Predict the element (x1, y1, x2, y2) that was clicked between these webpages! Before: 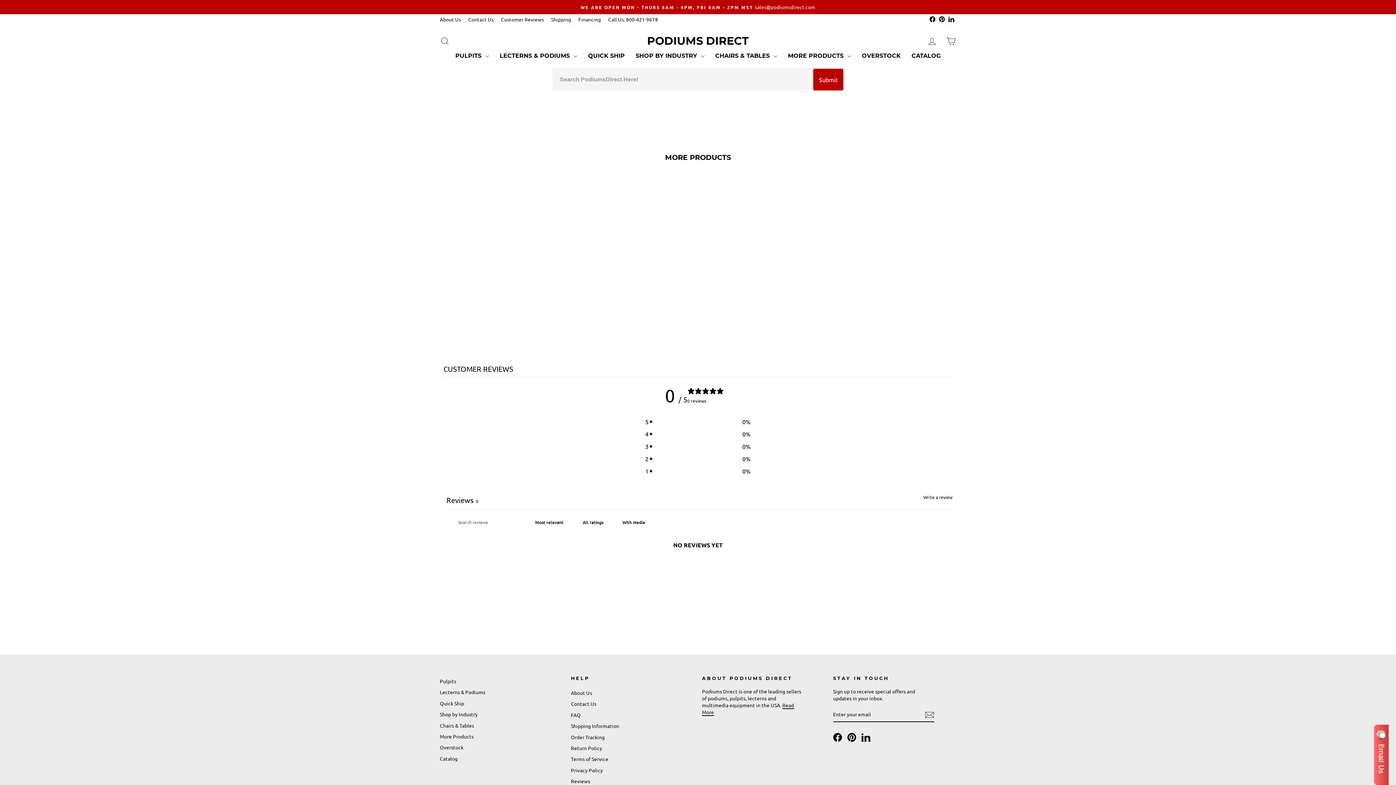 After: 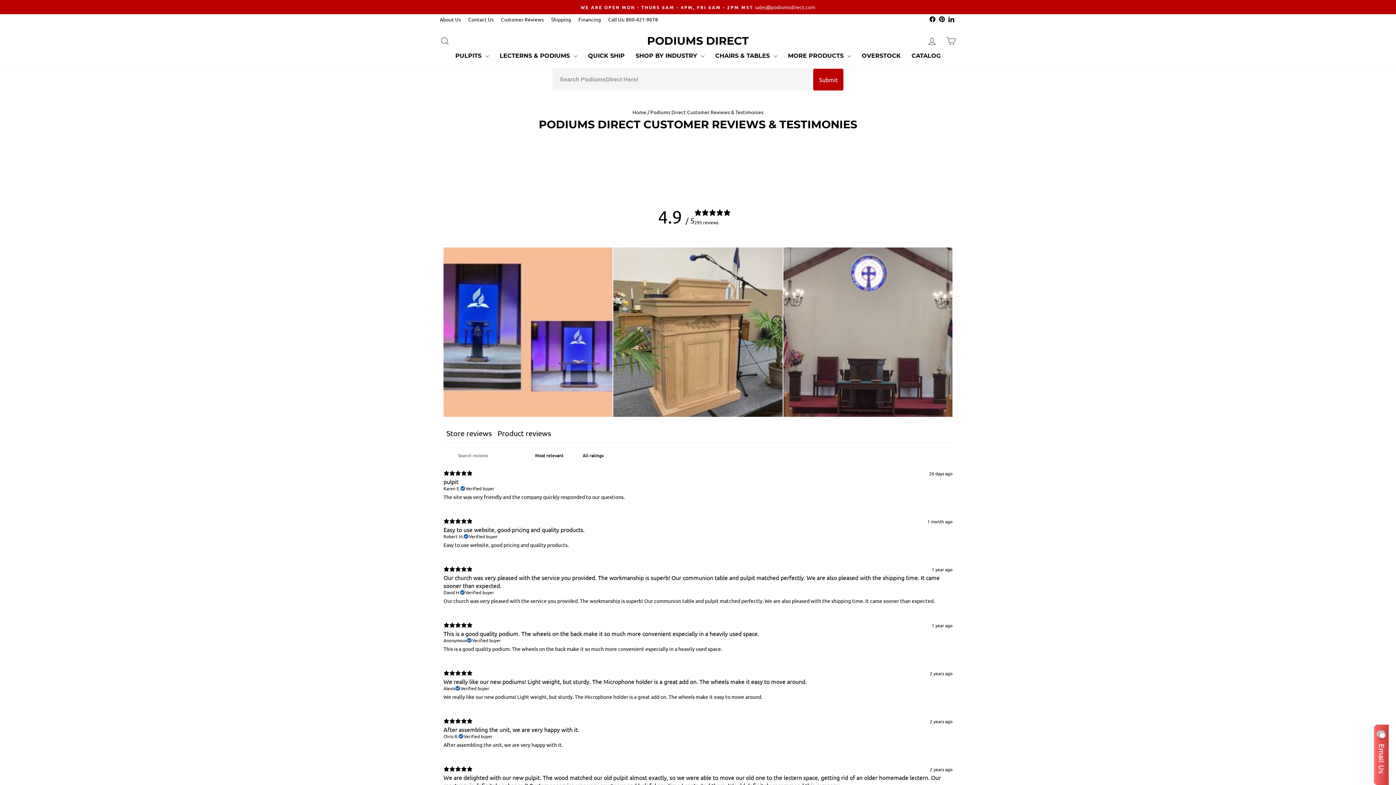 Action: bbox: (497, 14, 547, 24) label: Customer Reviews